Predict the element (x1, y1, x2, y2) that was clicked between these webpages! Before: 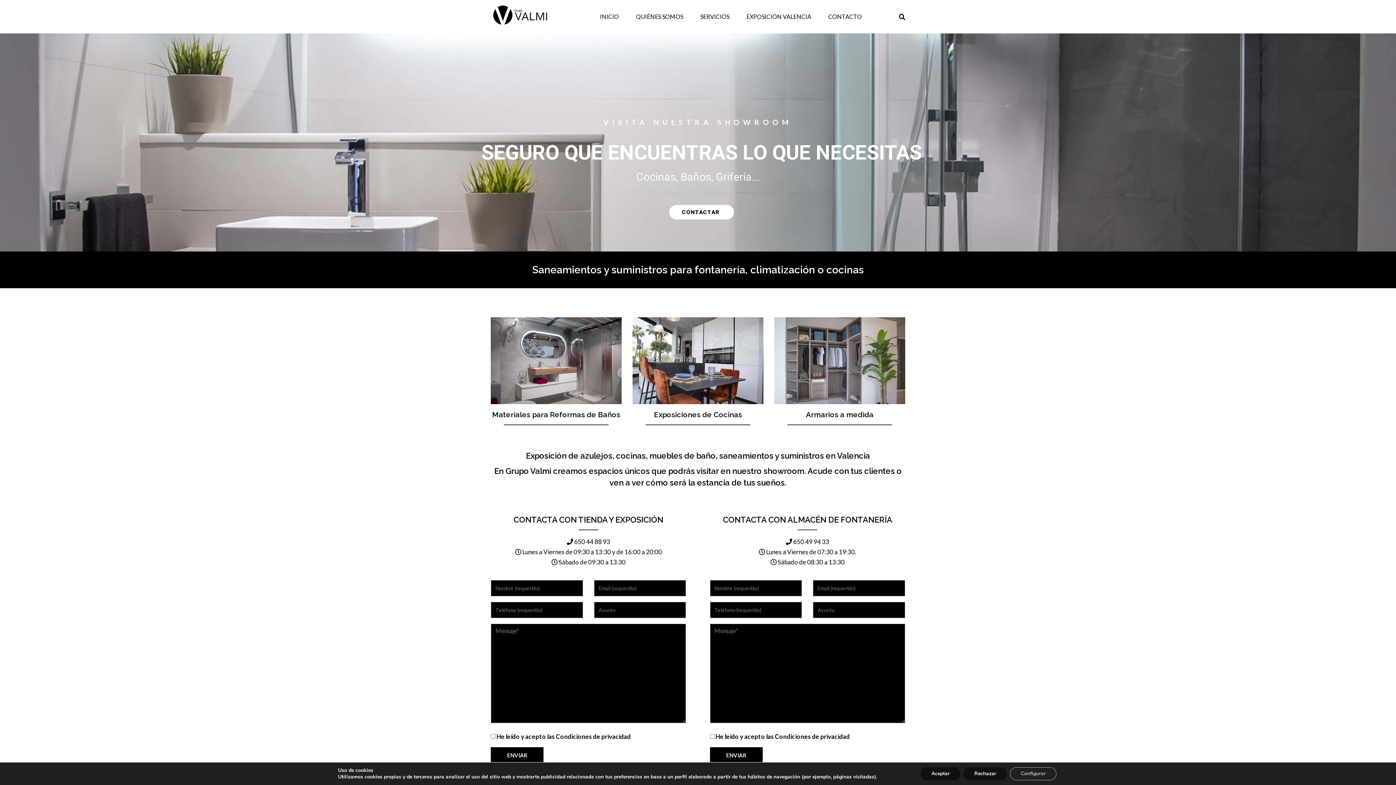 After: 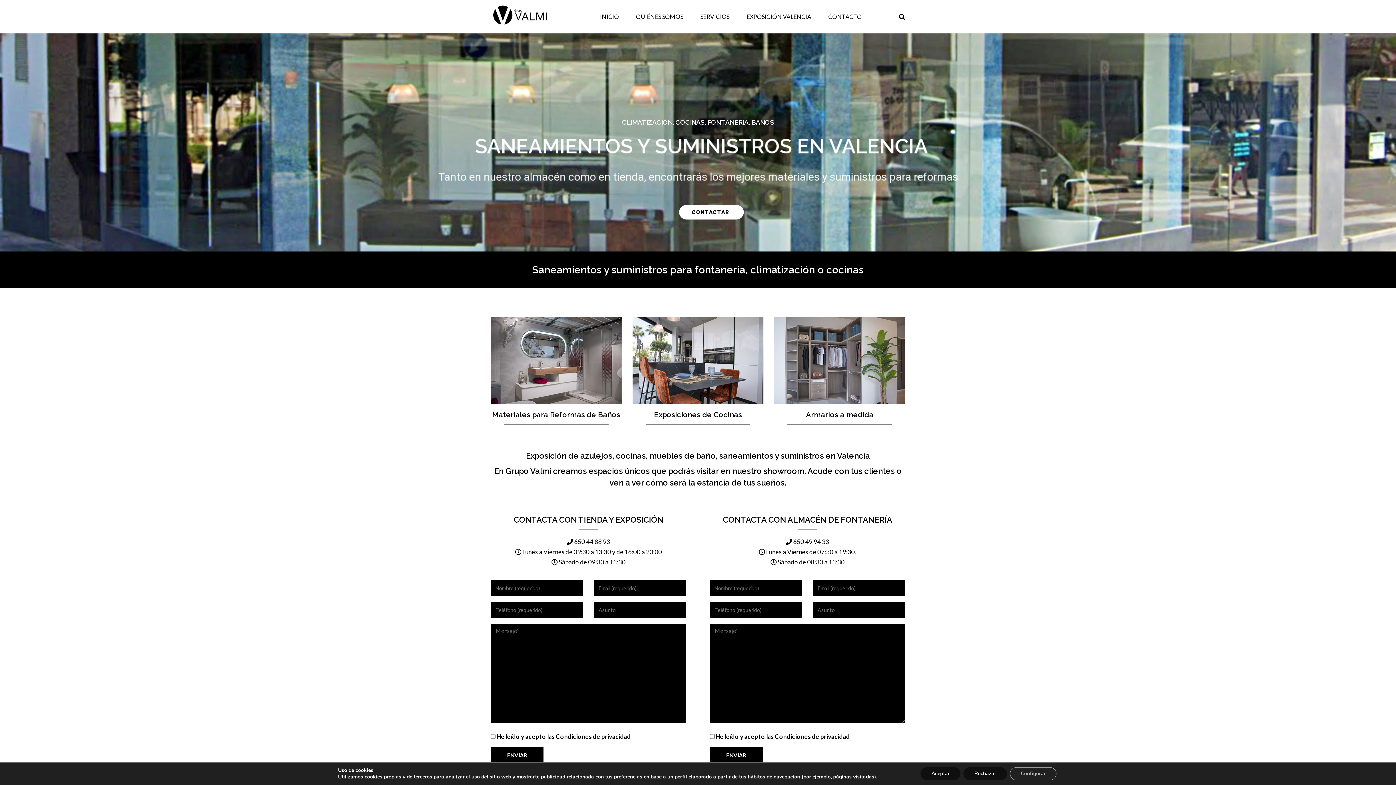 Action: label: Condiciones de privacidad bbox: (556, 733, 630, 740)